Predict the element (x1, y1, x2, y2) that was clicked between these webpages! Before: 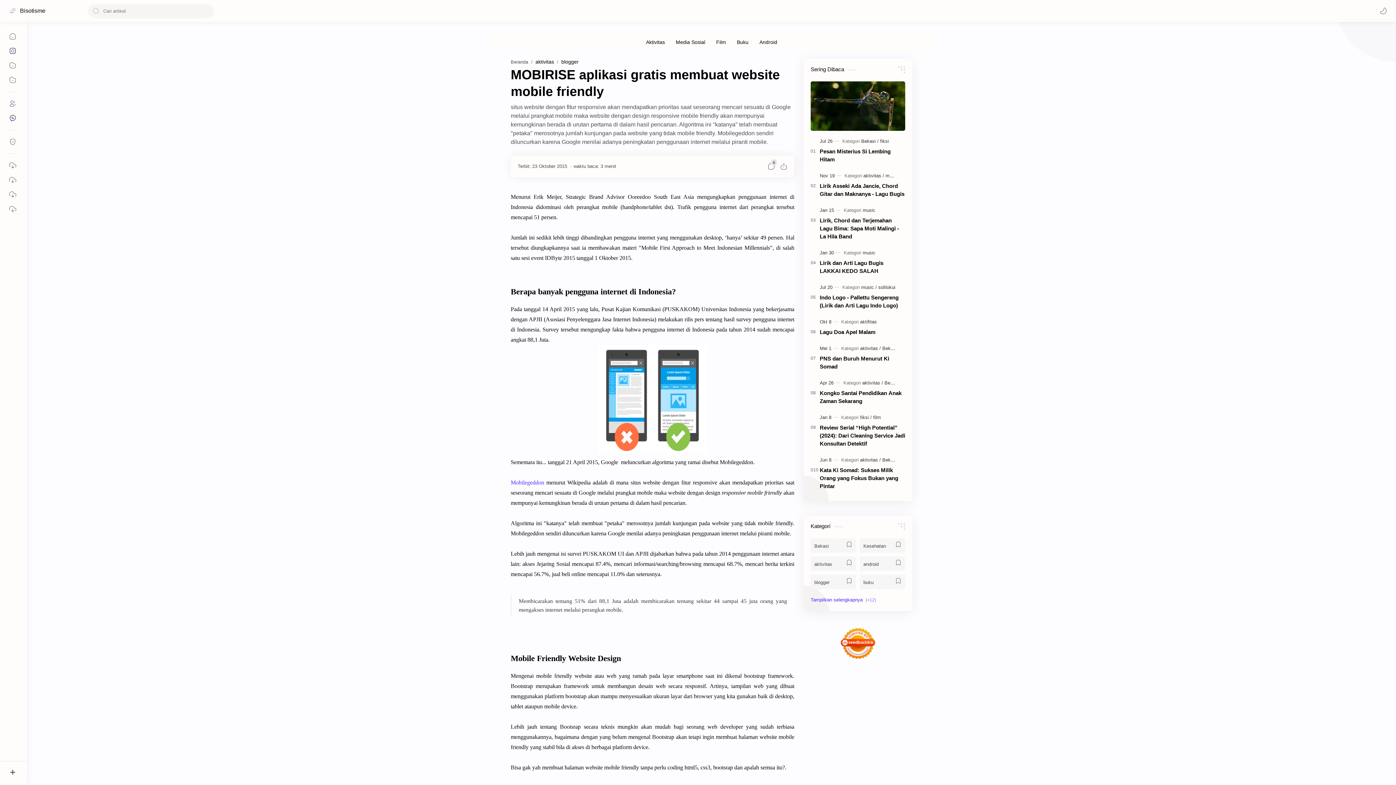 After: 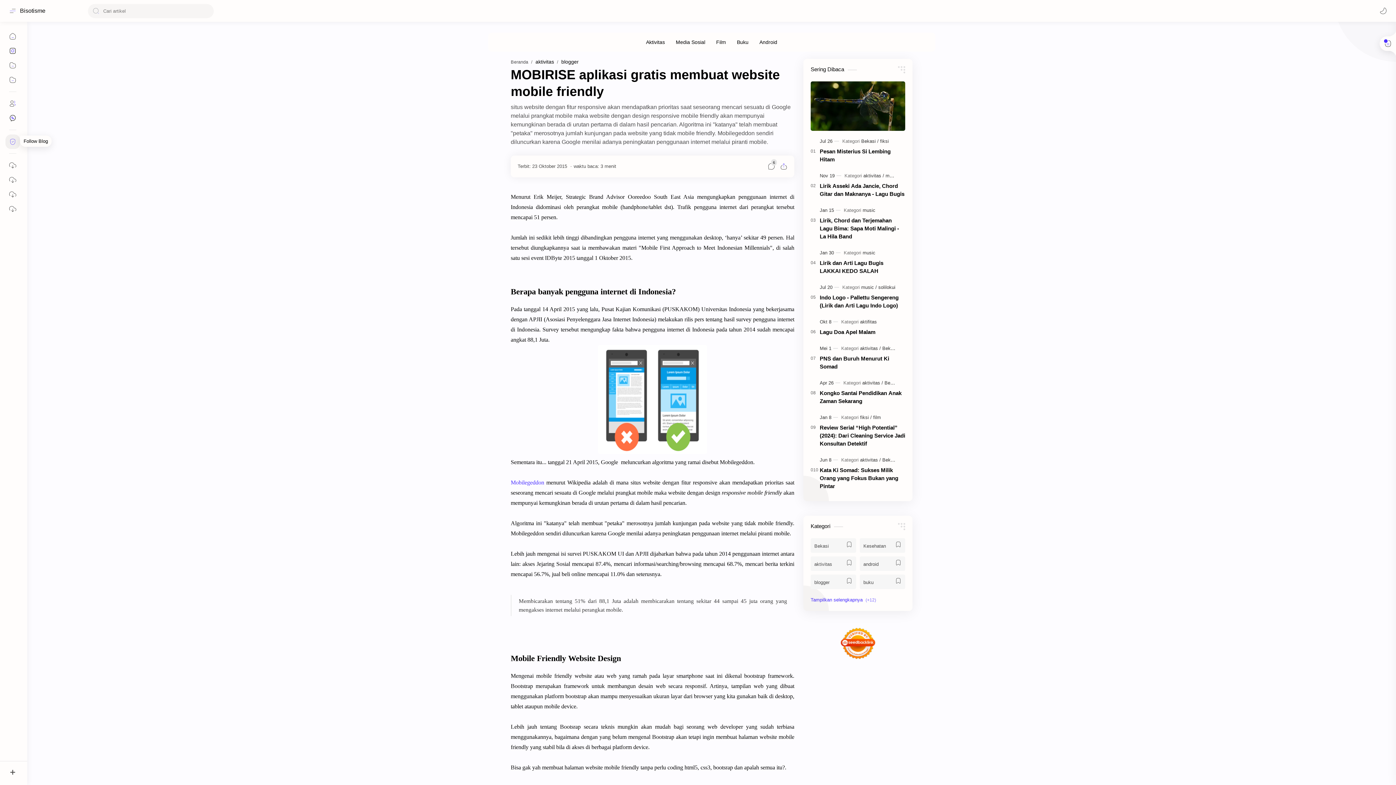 Action: bbox: (5, 134, 20, 149)